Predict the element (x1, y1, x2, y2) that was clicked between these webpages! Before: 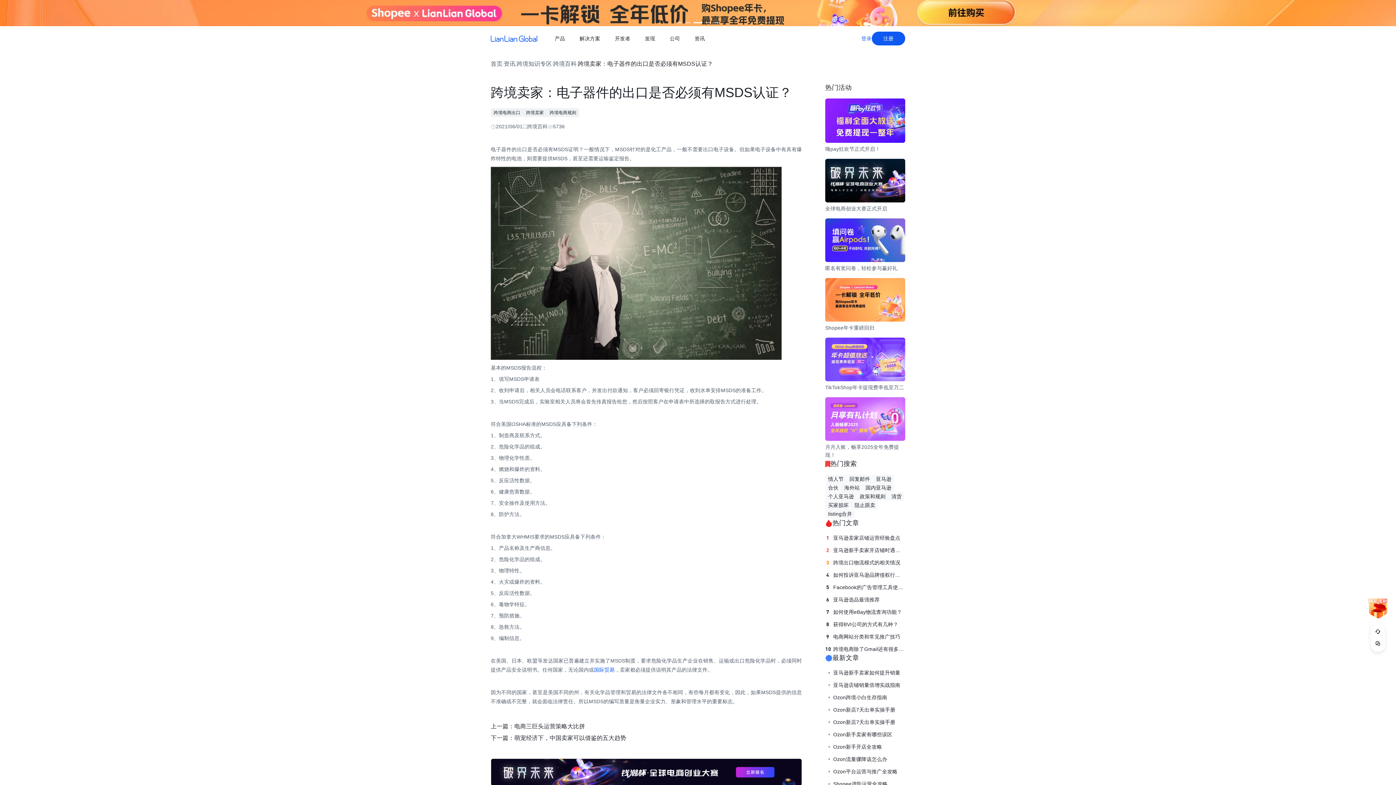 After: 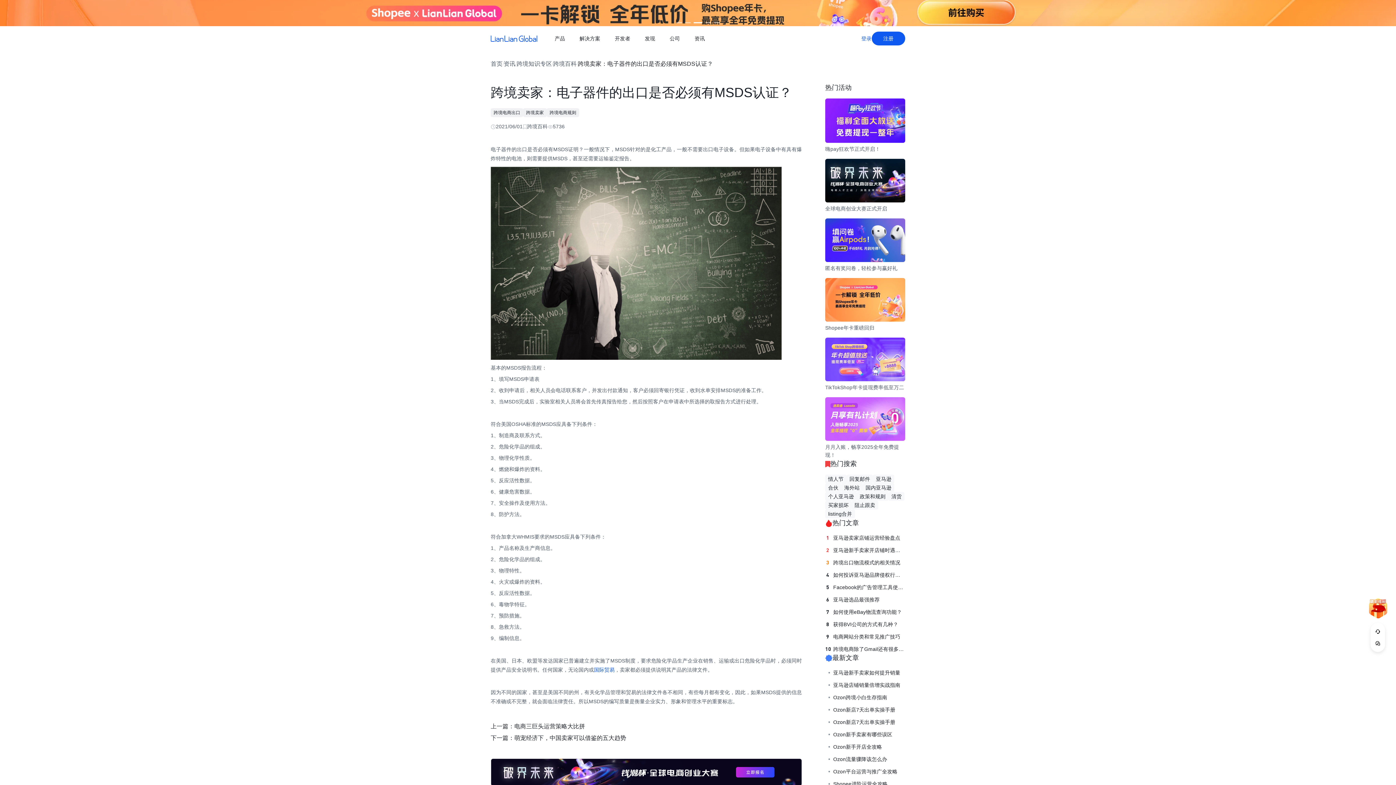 Action: bbox: (825, 509, 855, 518) label: listing合并